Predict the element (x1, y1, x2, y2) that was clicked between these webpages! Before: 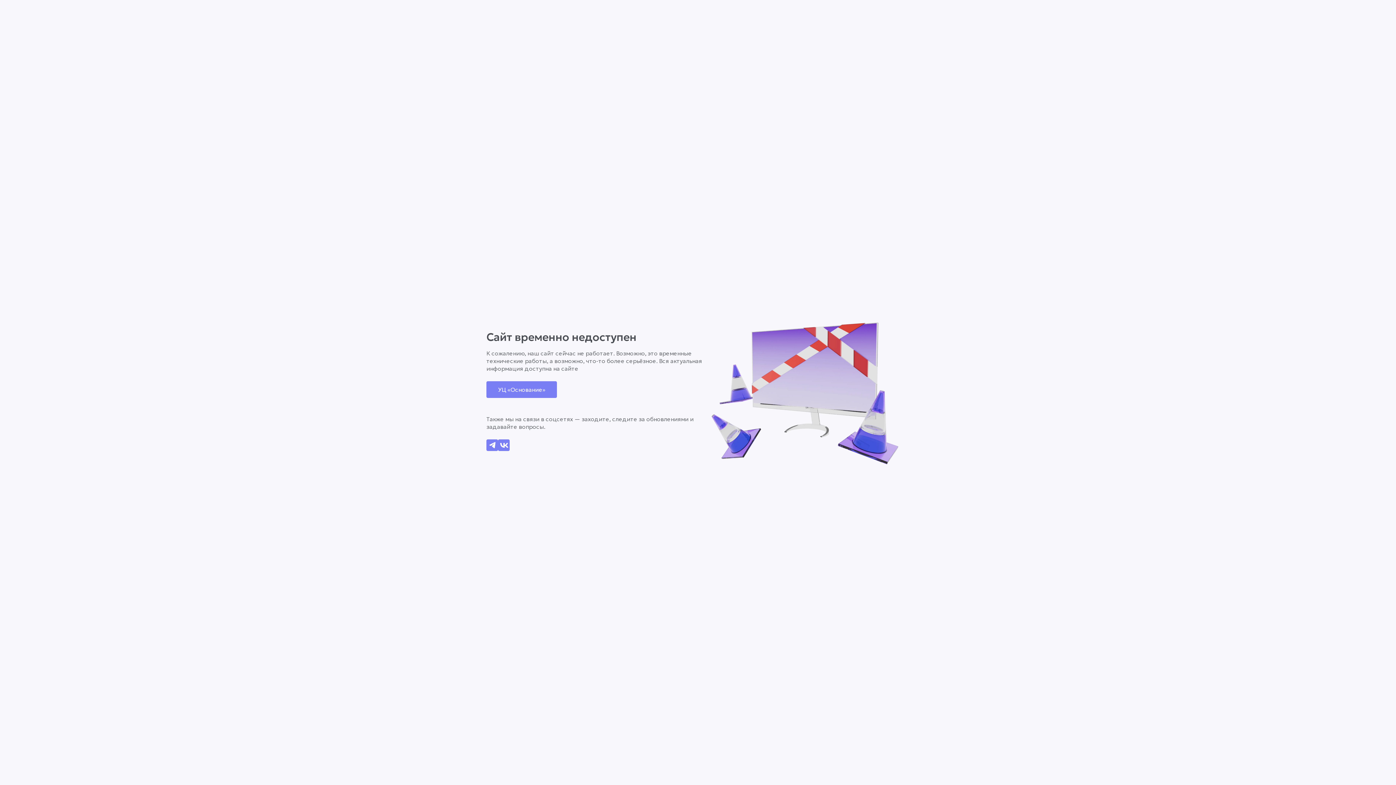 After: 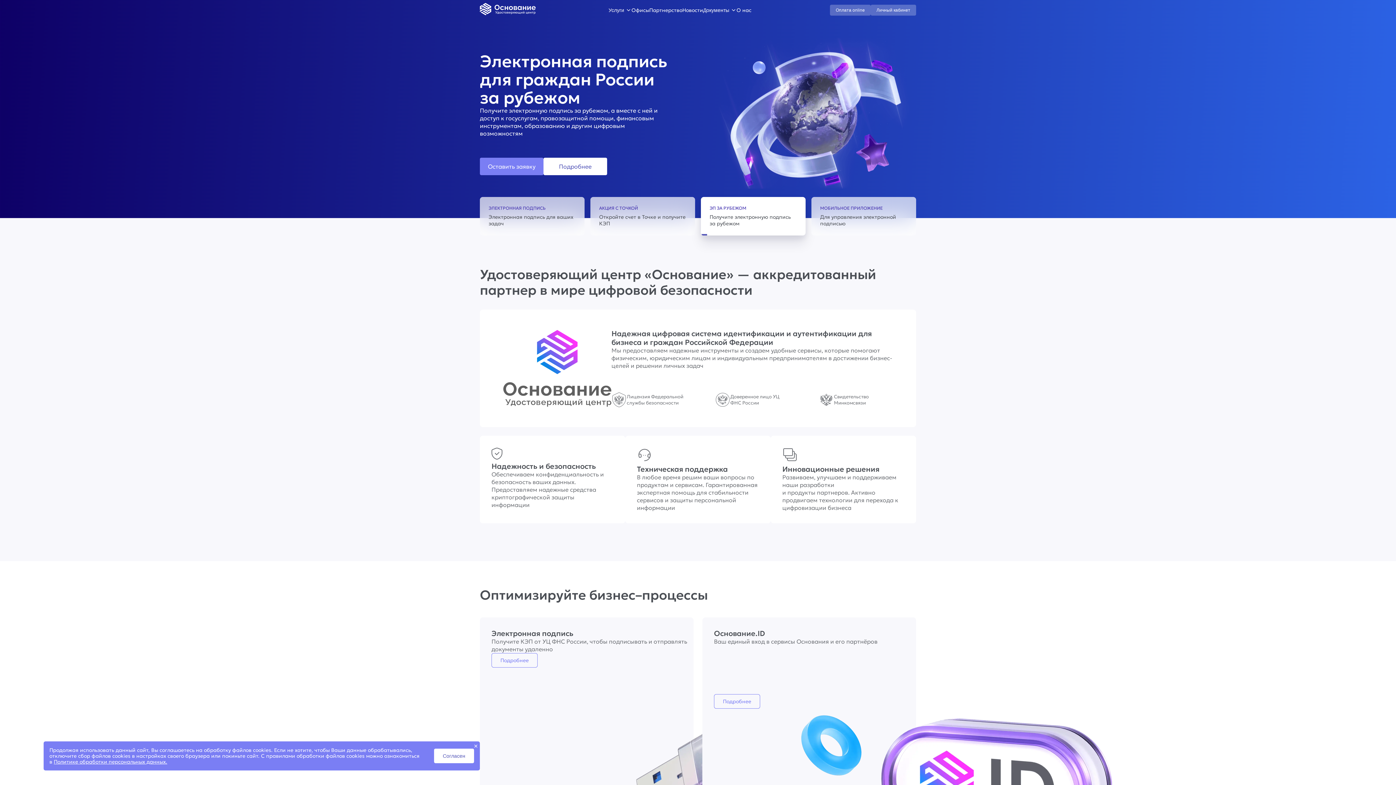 Action: label: Перейти на сайт УЦ 'Основание' bbox: (486, 381, 557, 398)